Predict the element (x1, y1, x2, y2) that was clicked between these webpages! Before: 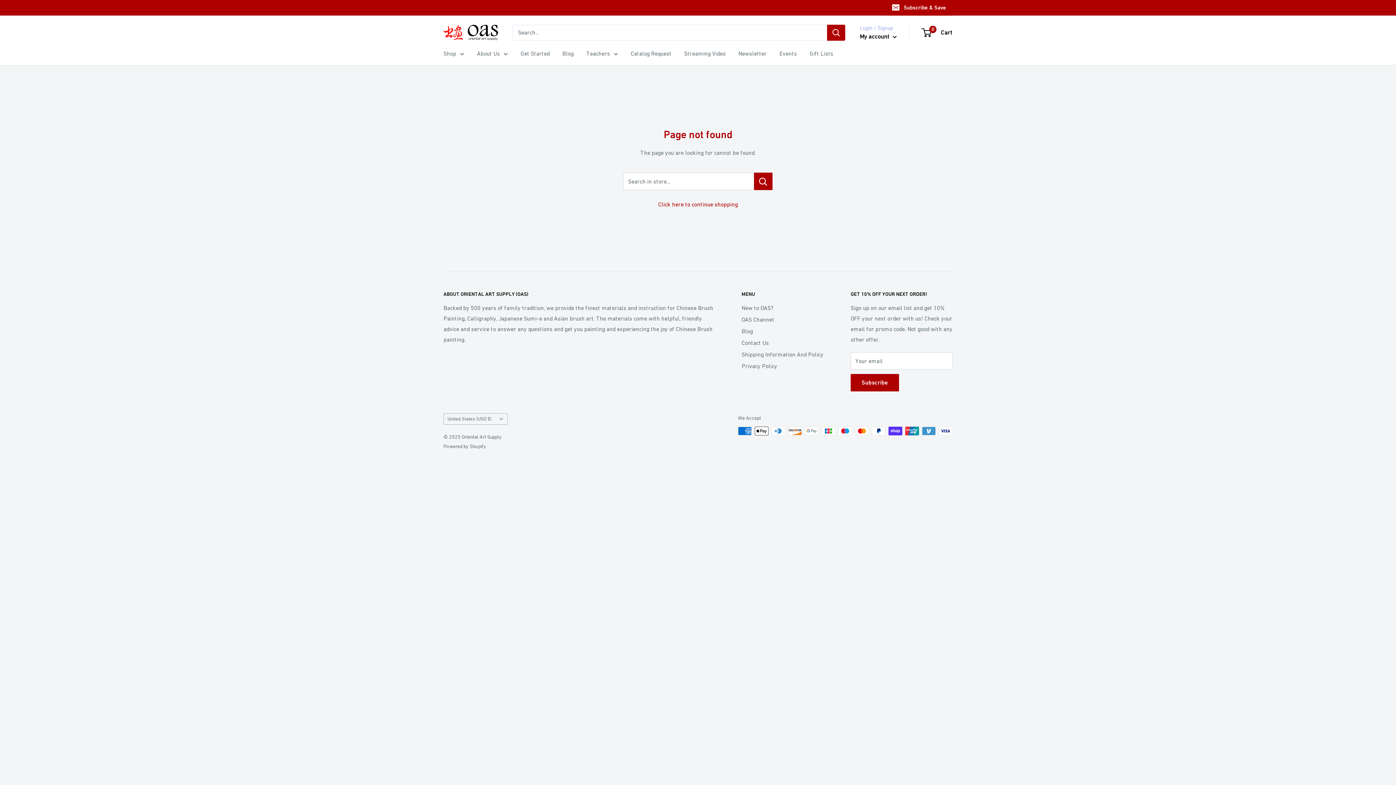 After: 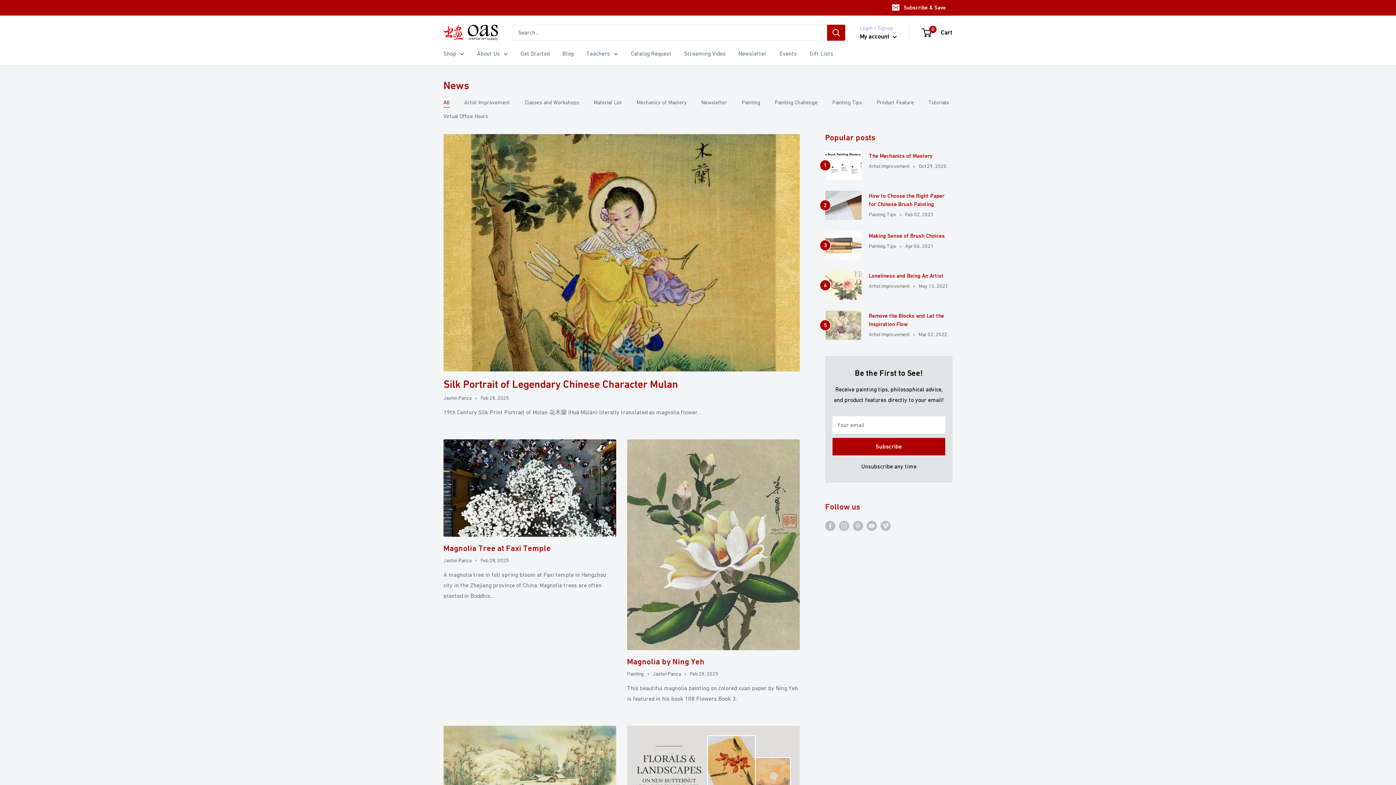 Action: label: Blog bbox: (741, 325, 825, 337)